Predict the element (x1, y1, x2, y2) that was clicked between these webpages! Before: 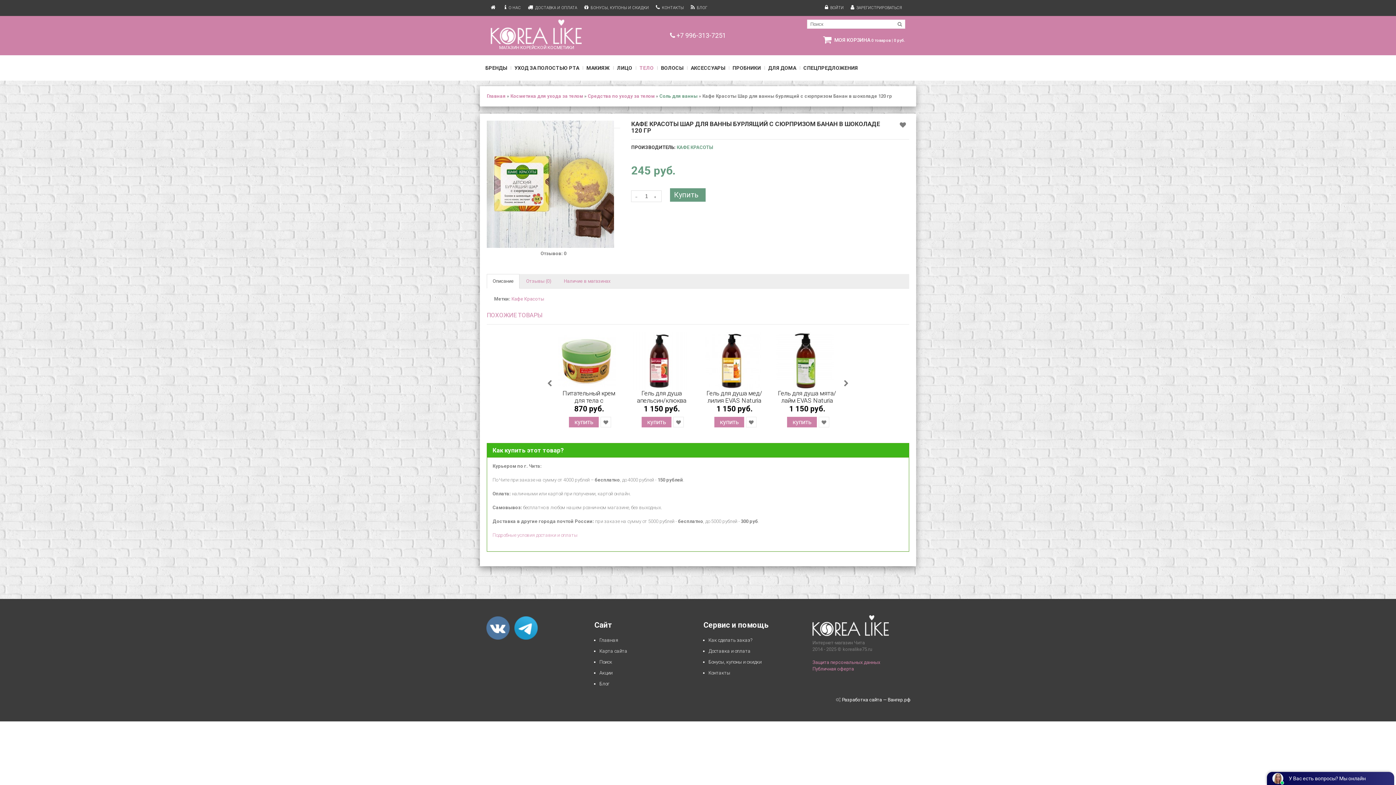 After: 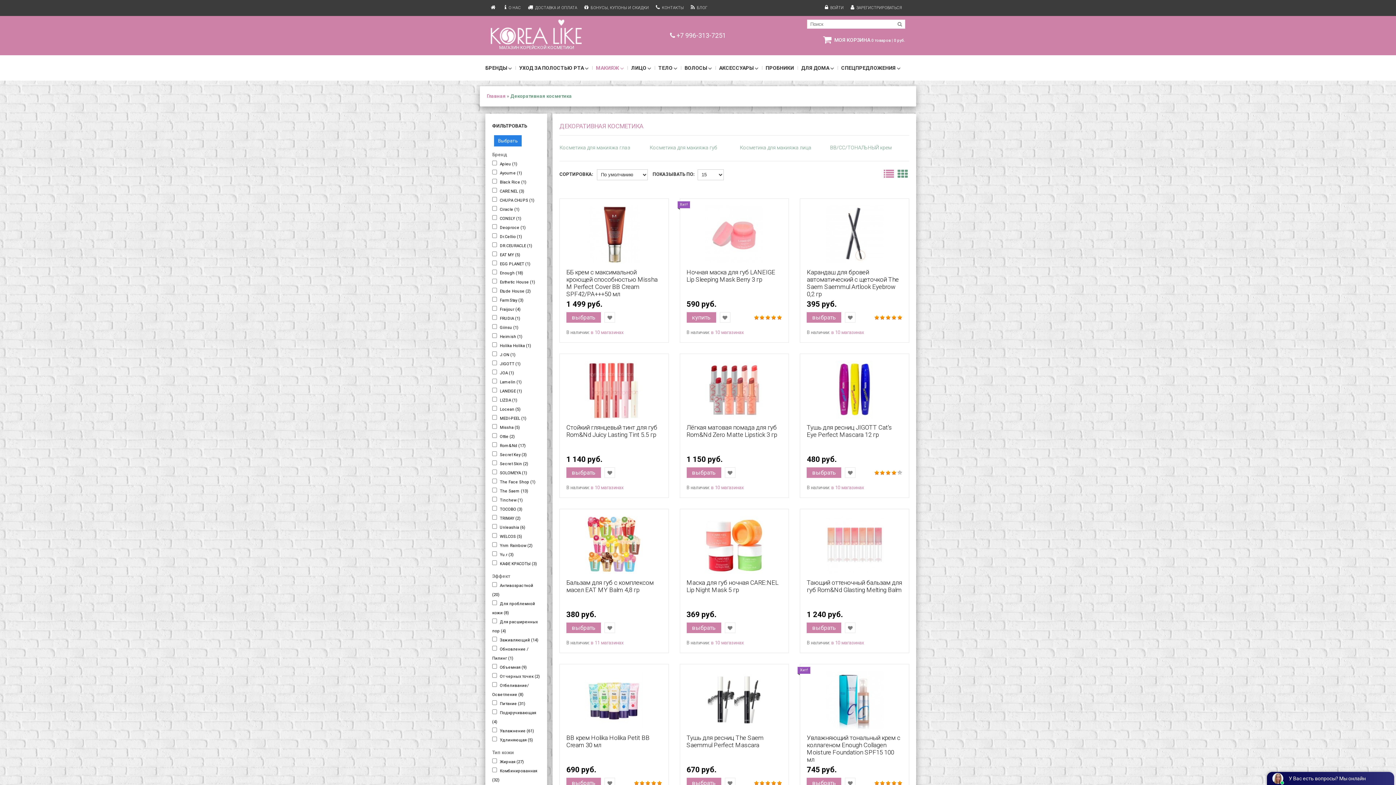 Action: label: МАКИЯЖ bbox: (586, 62, 609, 73)